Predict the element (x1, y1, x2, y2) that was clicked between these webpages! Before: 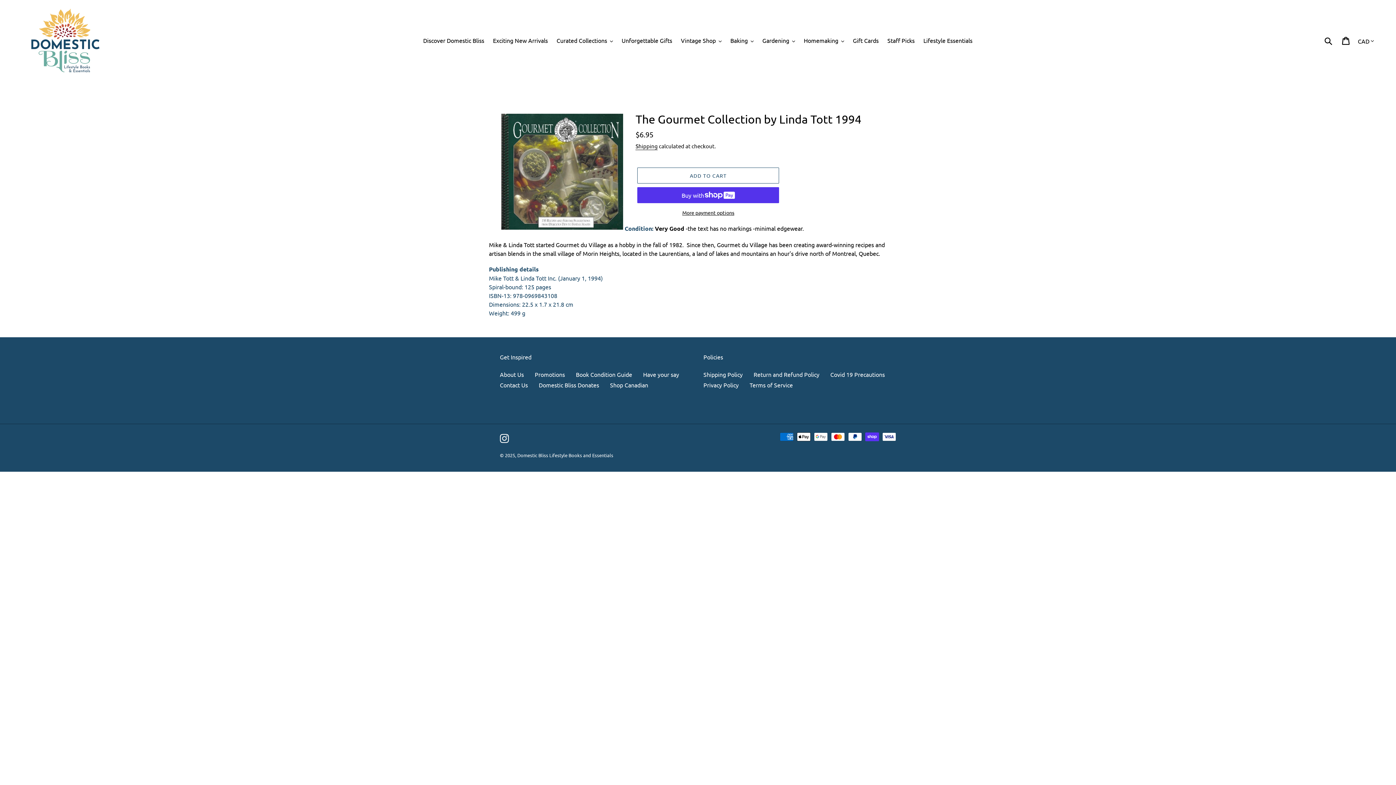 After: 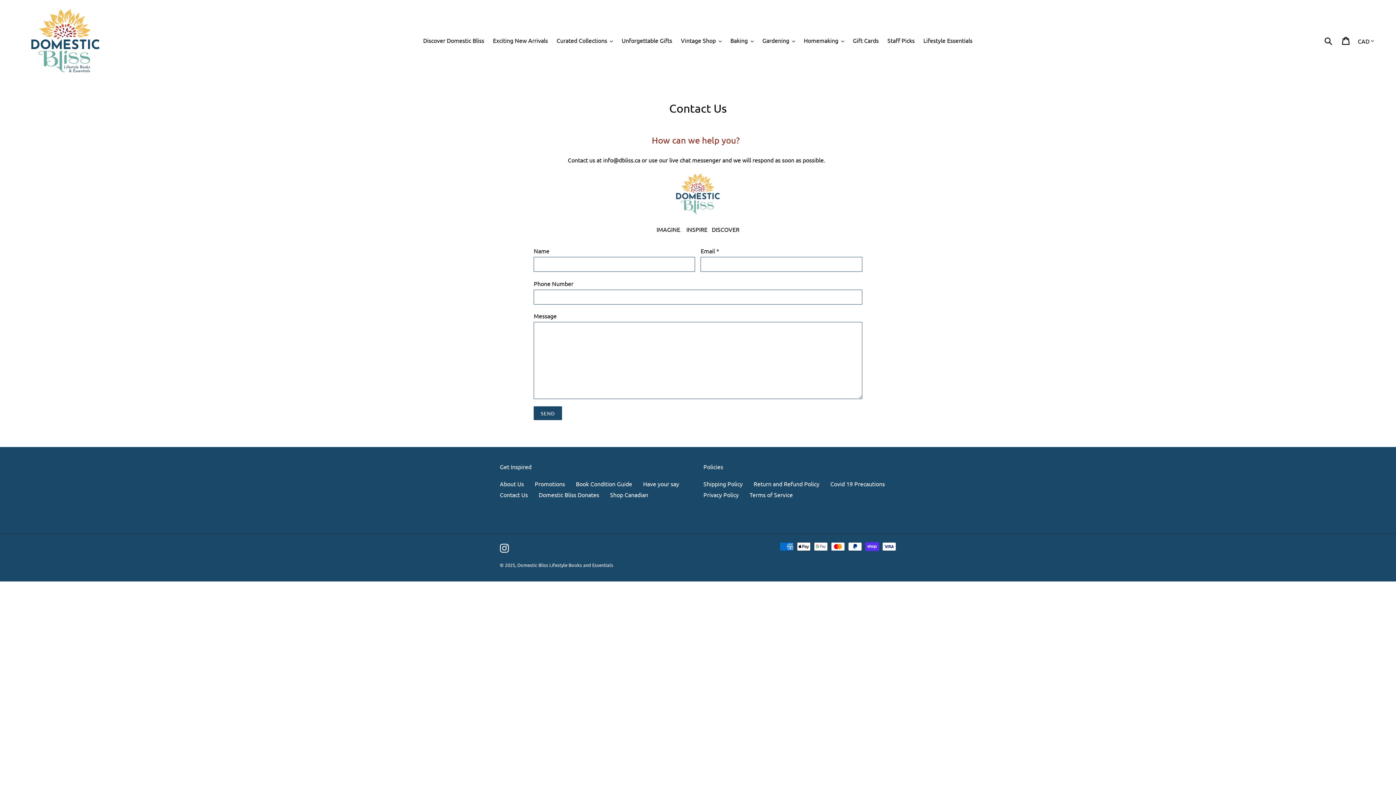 Action: label: Contact Us bbox: (500, 381, 528, 388)